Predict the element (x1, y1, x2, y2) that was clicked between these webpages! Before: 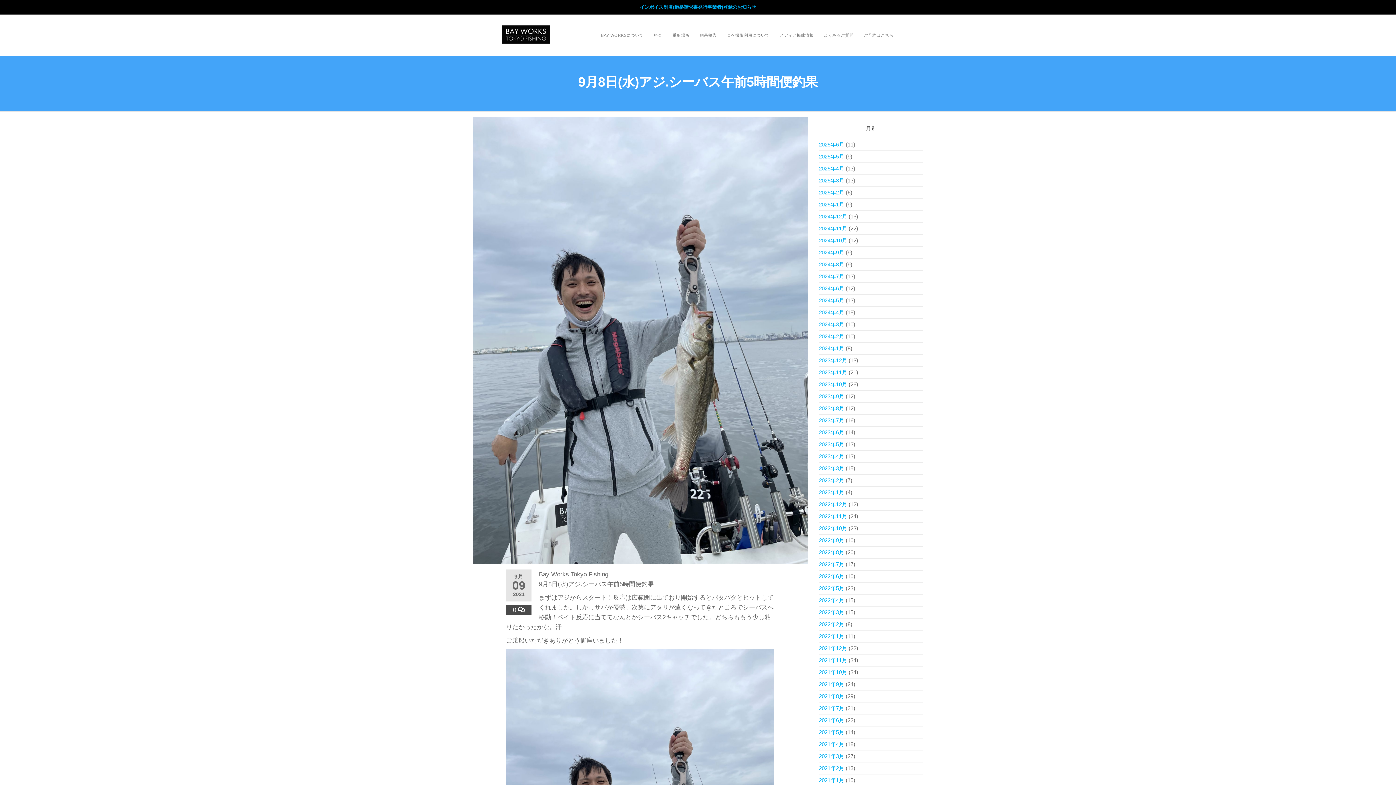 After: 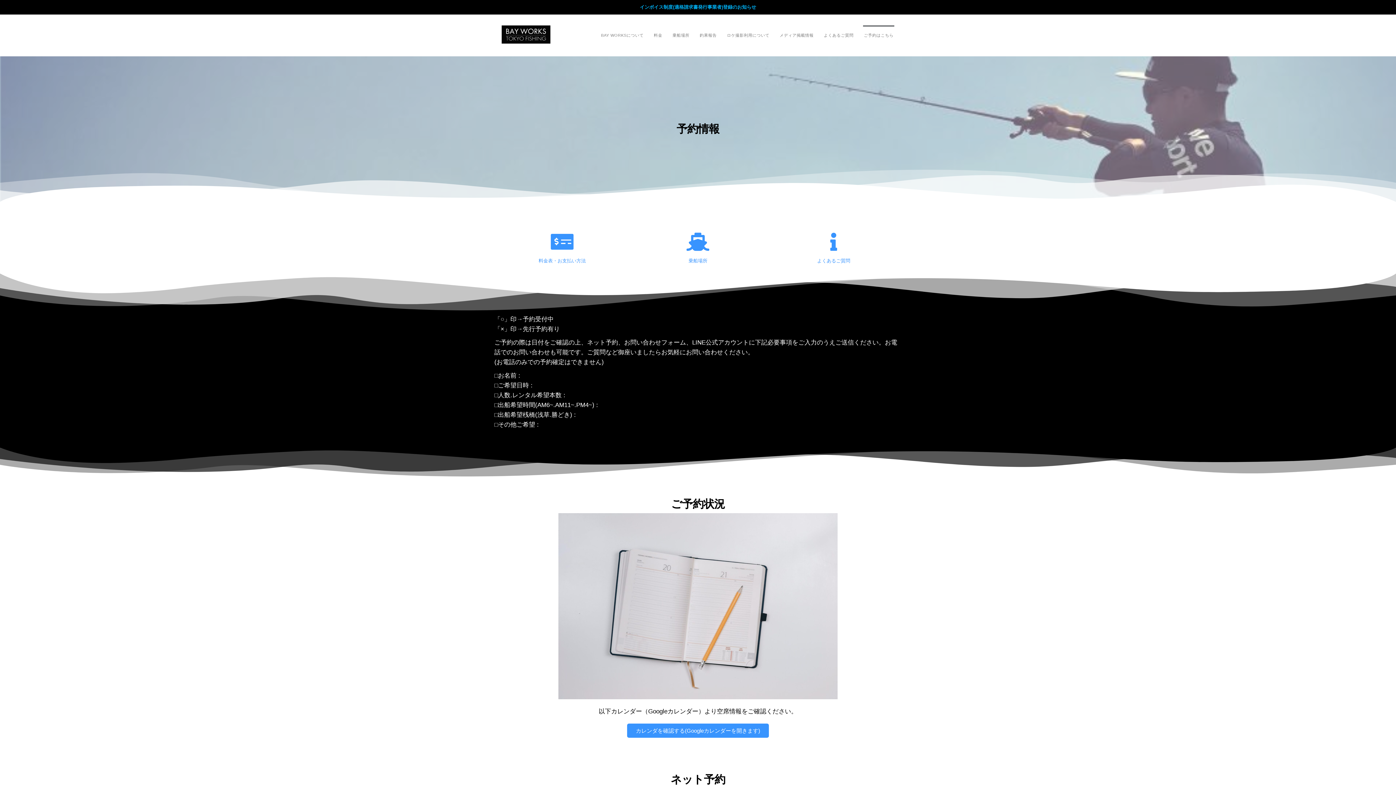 Action: bbox: (863, 25, 894, 45) label: ご予約はこちら